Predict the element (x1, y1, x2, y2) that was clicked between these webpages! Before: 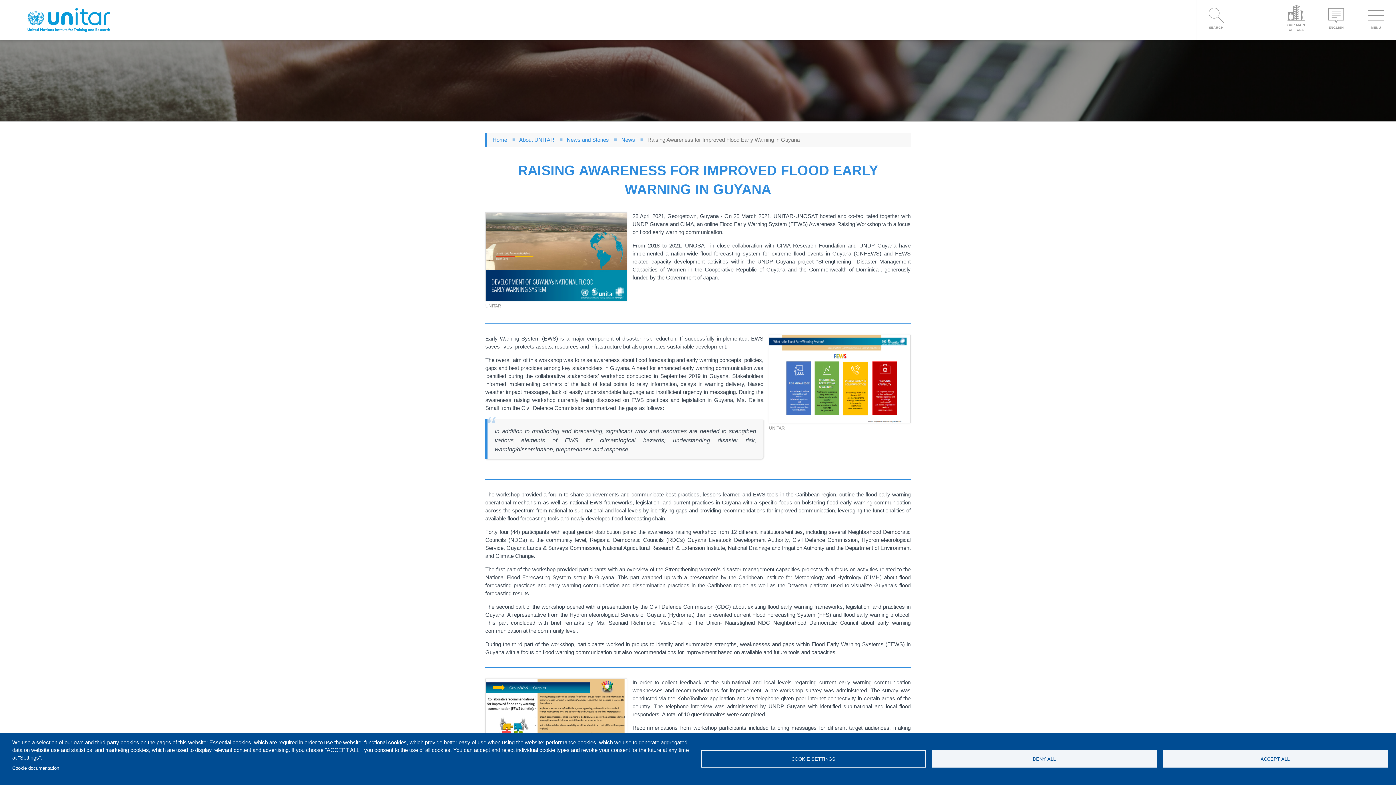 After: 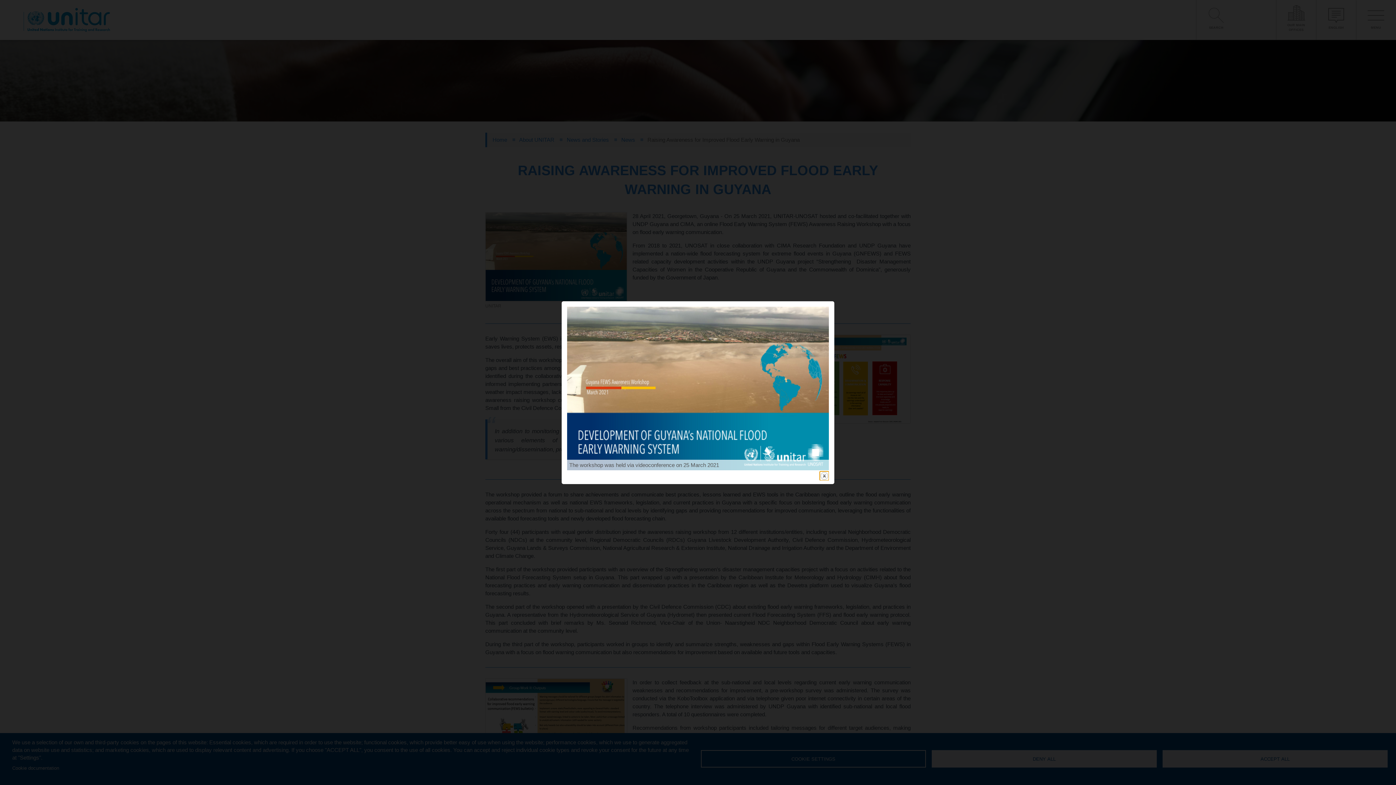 Action: bbox: (485, 212, 627, 301) label: {"title":"The workshop was held via videoconference on 25 March 2021","alt":"The workshop was held via videoconference on 25 March 2021"}